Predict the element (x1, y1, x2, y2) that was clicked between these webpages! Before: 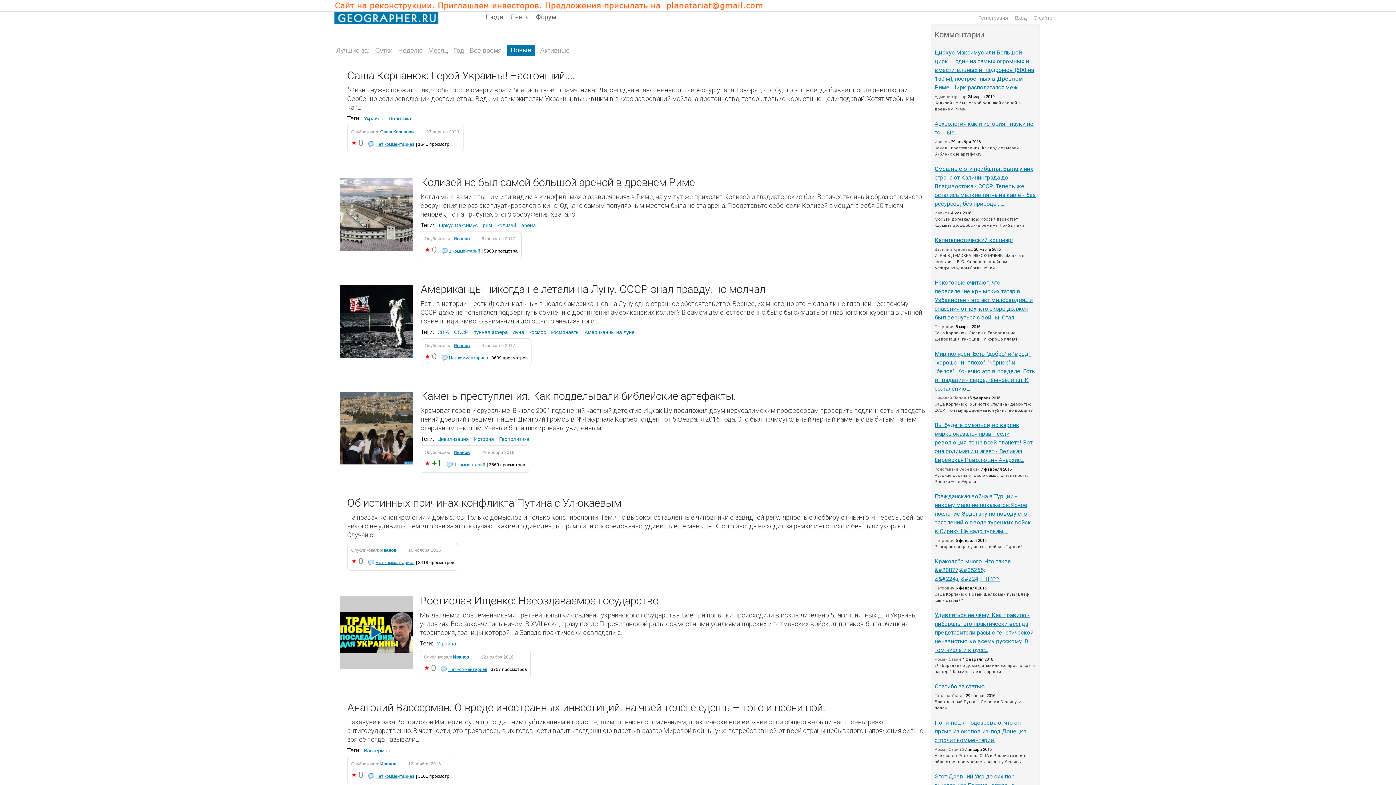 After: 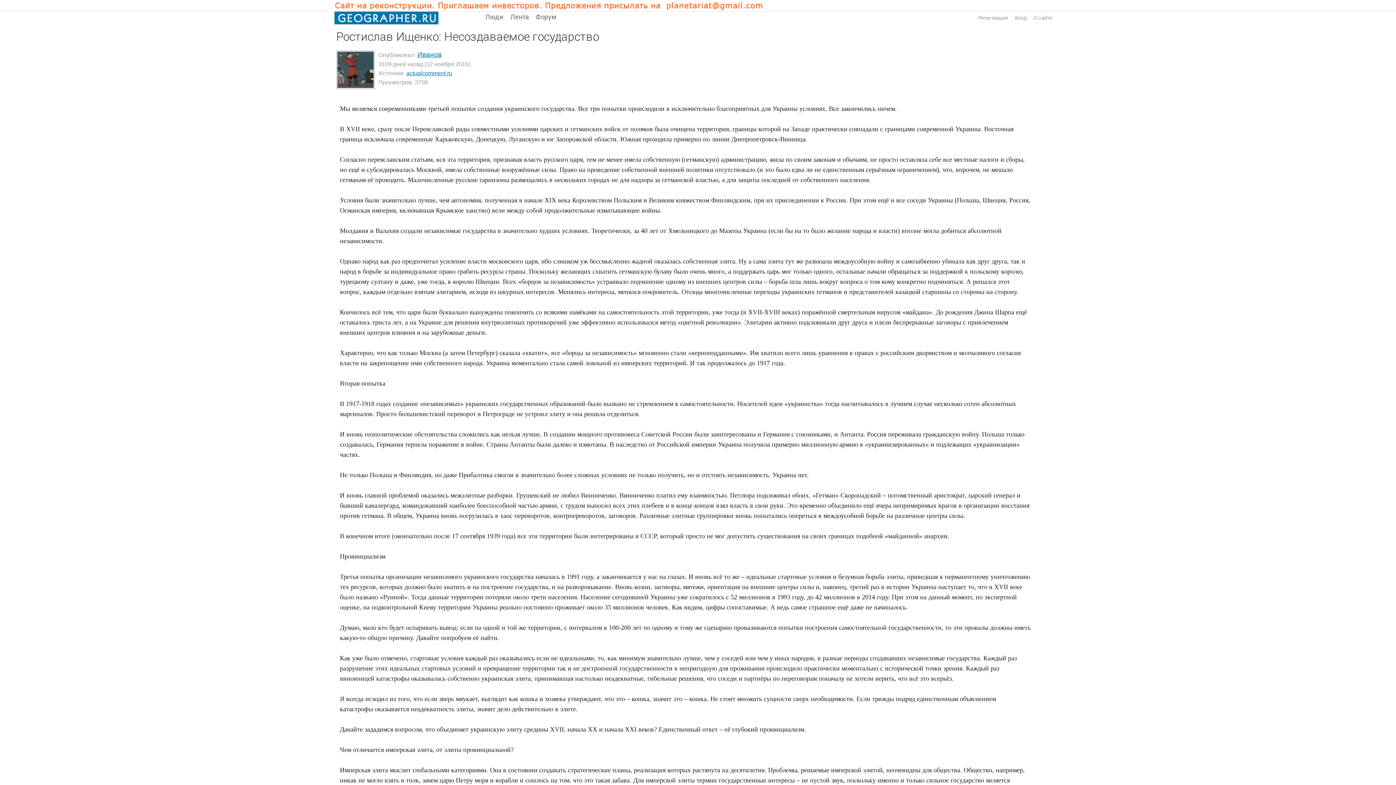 Action: bbox: (340, 594, 412, 635)